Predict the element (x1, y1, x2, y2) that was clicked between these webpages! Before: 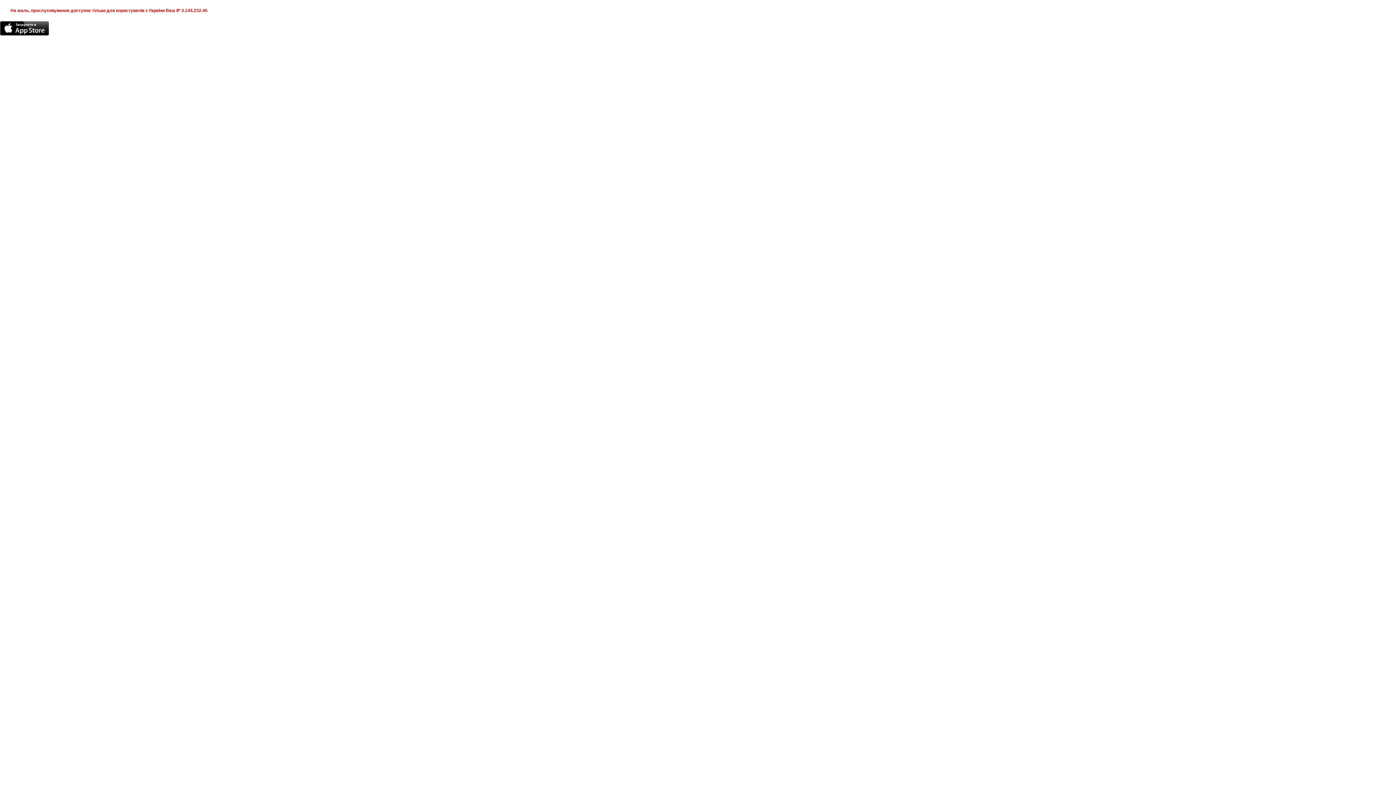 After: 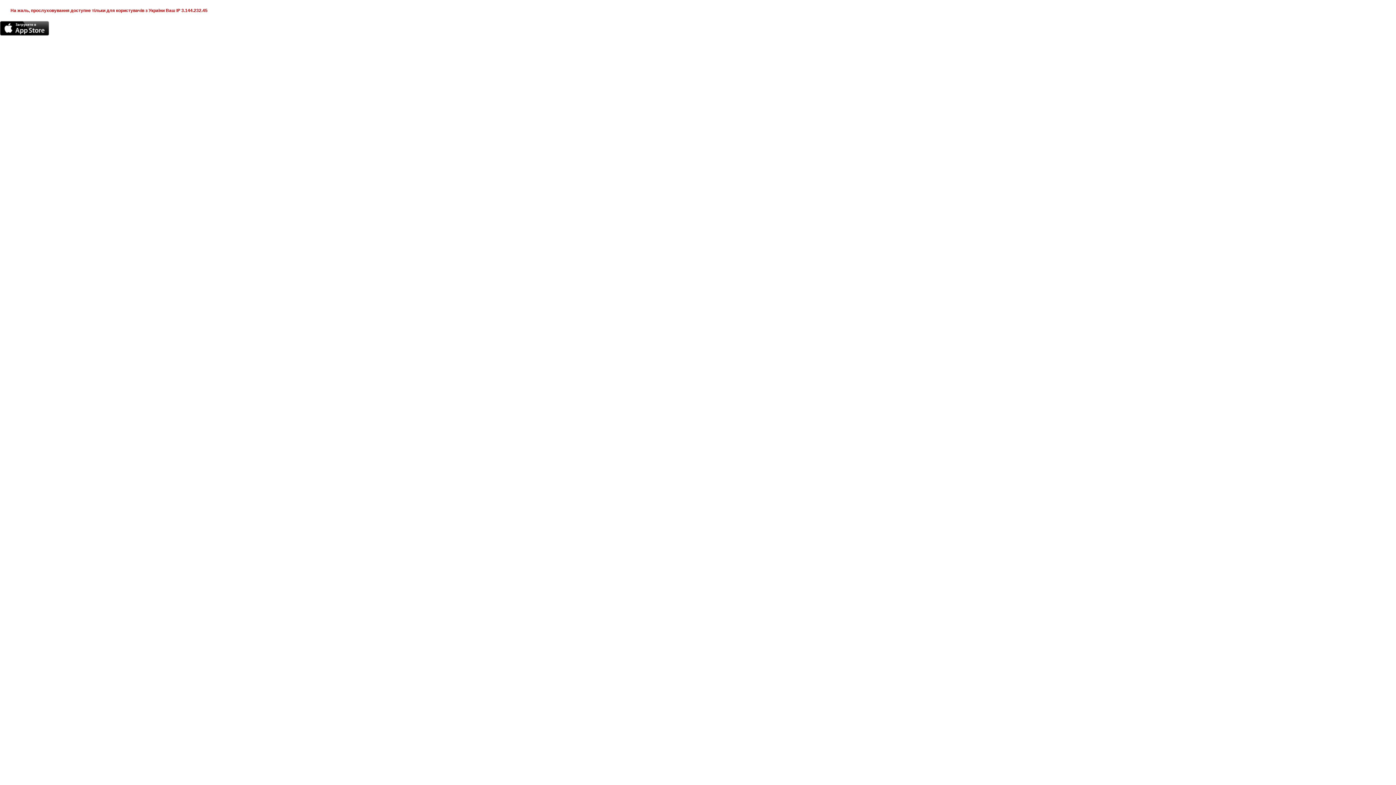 Action: bbox: (0, 21, 49, 35)